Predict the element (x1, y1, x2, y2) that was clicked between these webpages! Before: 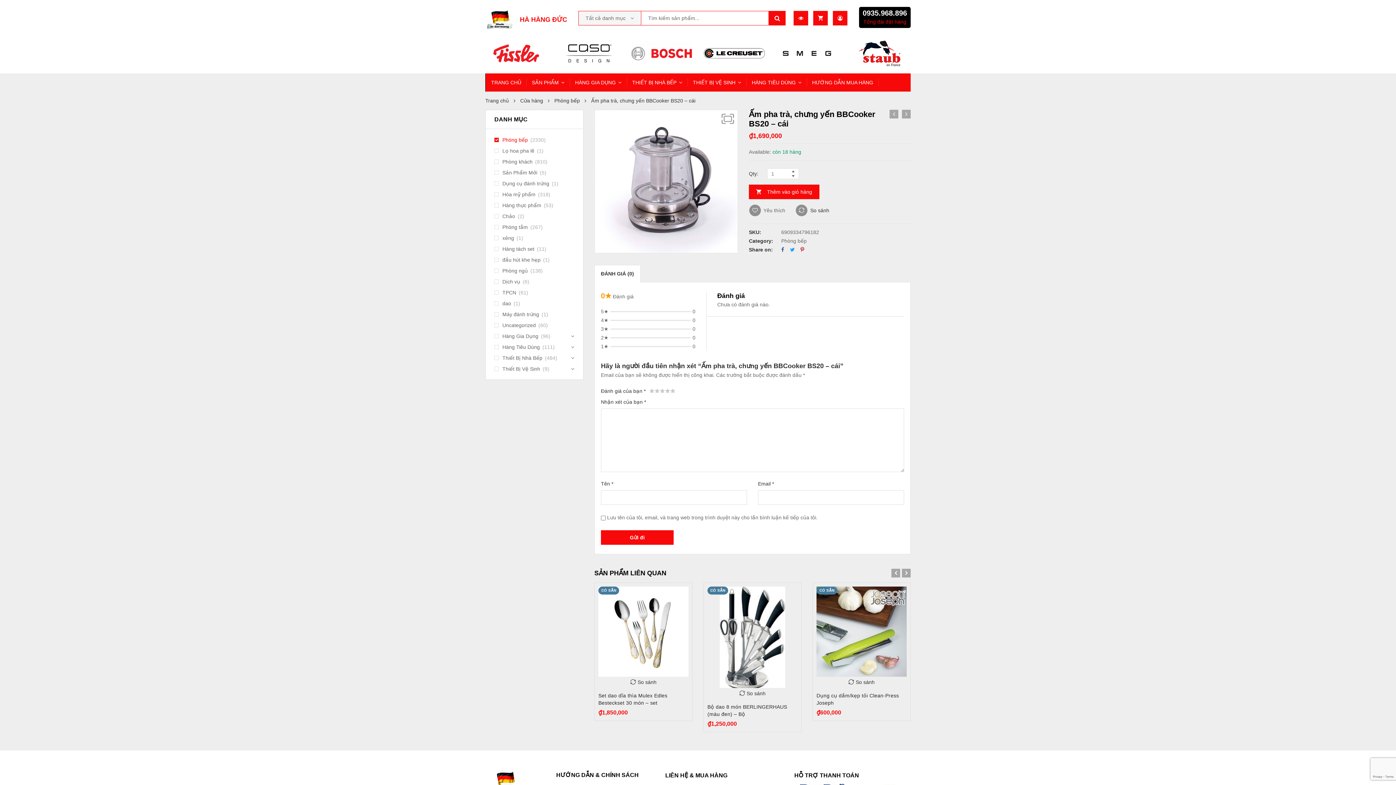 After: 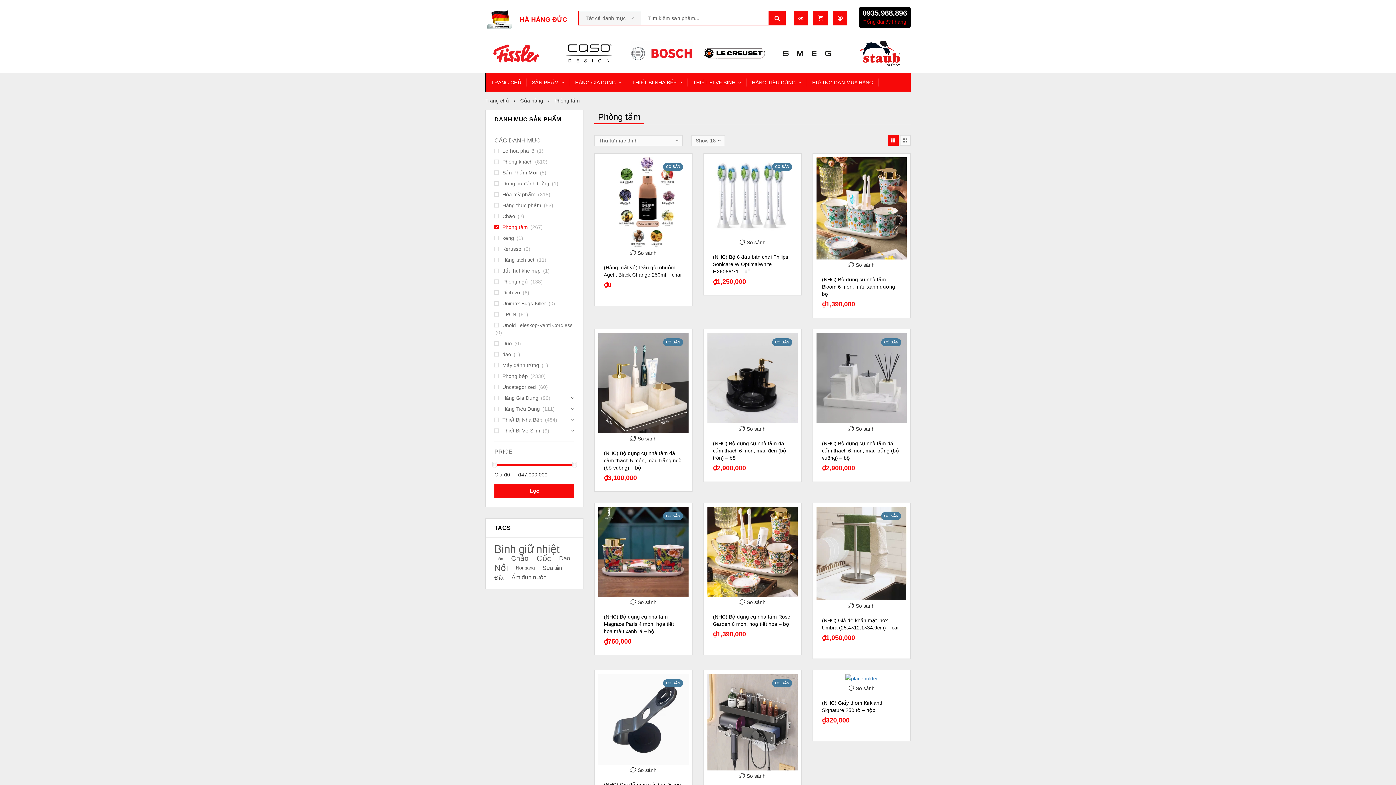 Action: bbox: (494, 224, 528, 230) label: Phòng tắm